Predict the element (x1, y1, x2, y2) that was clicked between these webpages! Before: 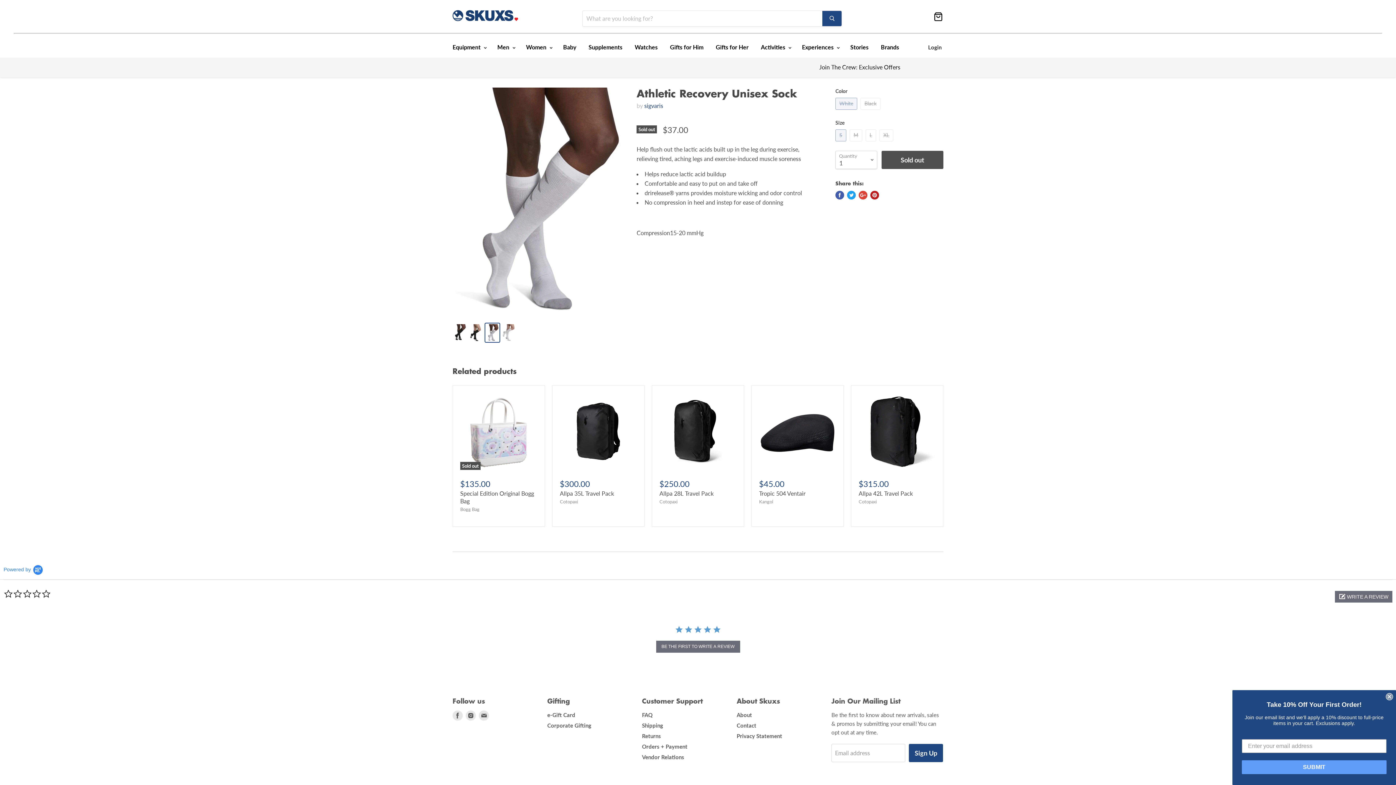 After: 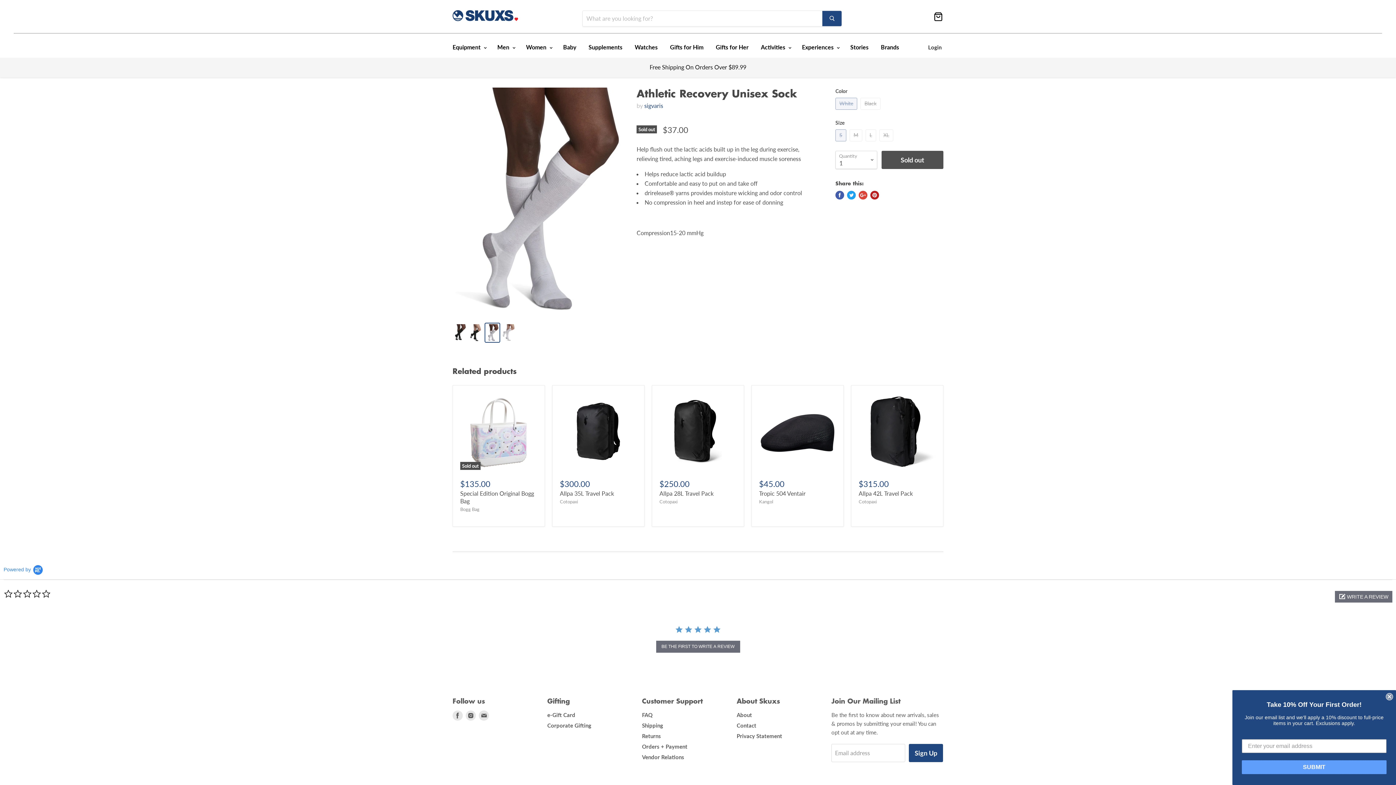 Action: bbox: (870, 190, 879, 199) label: Pin on Pinterest